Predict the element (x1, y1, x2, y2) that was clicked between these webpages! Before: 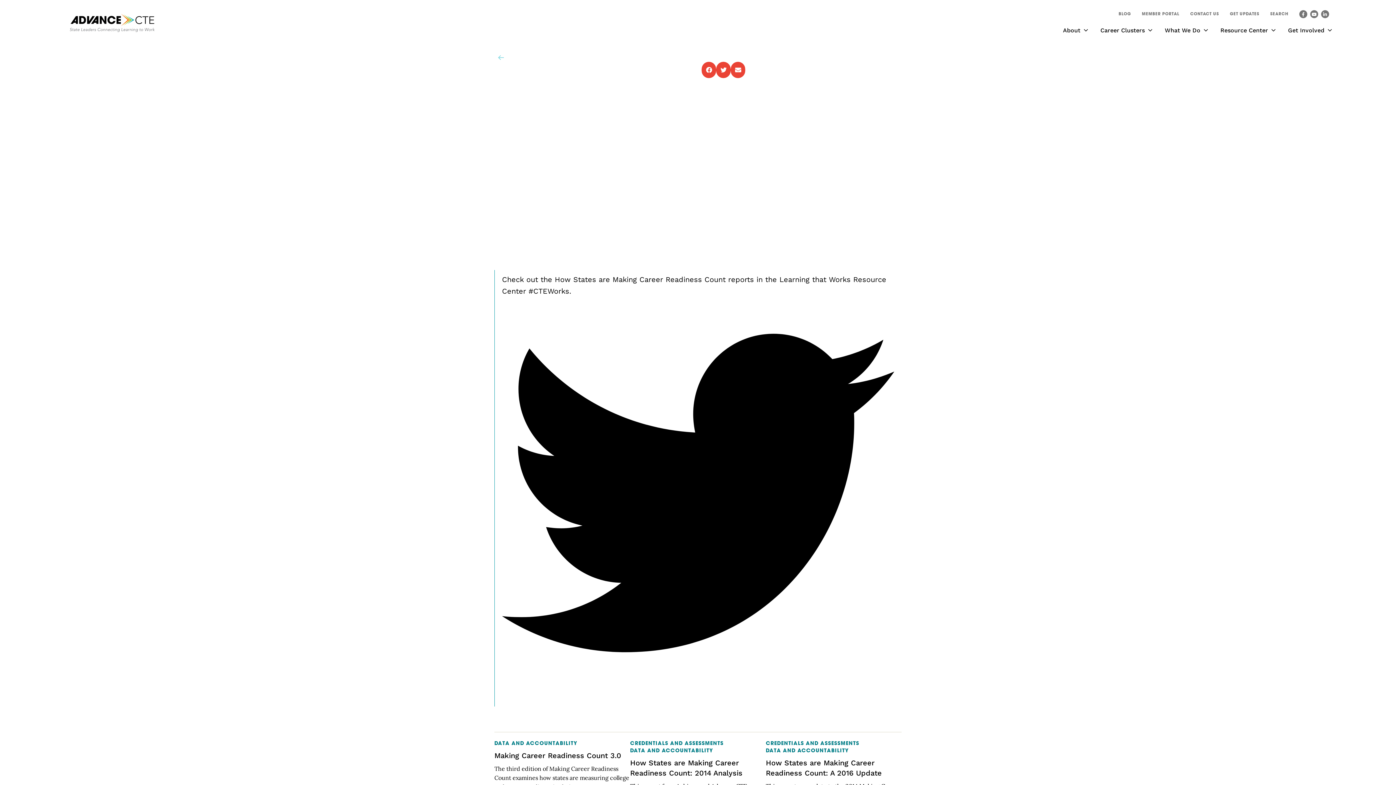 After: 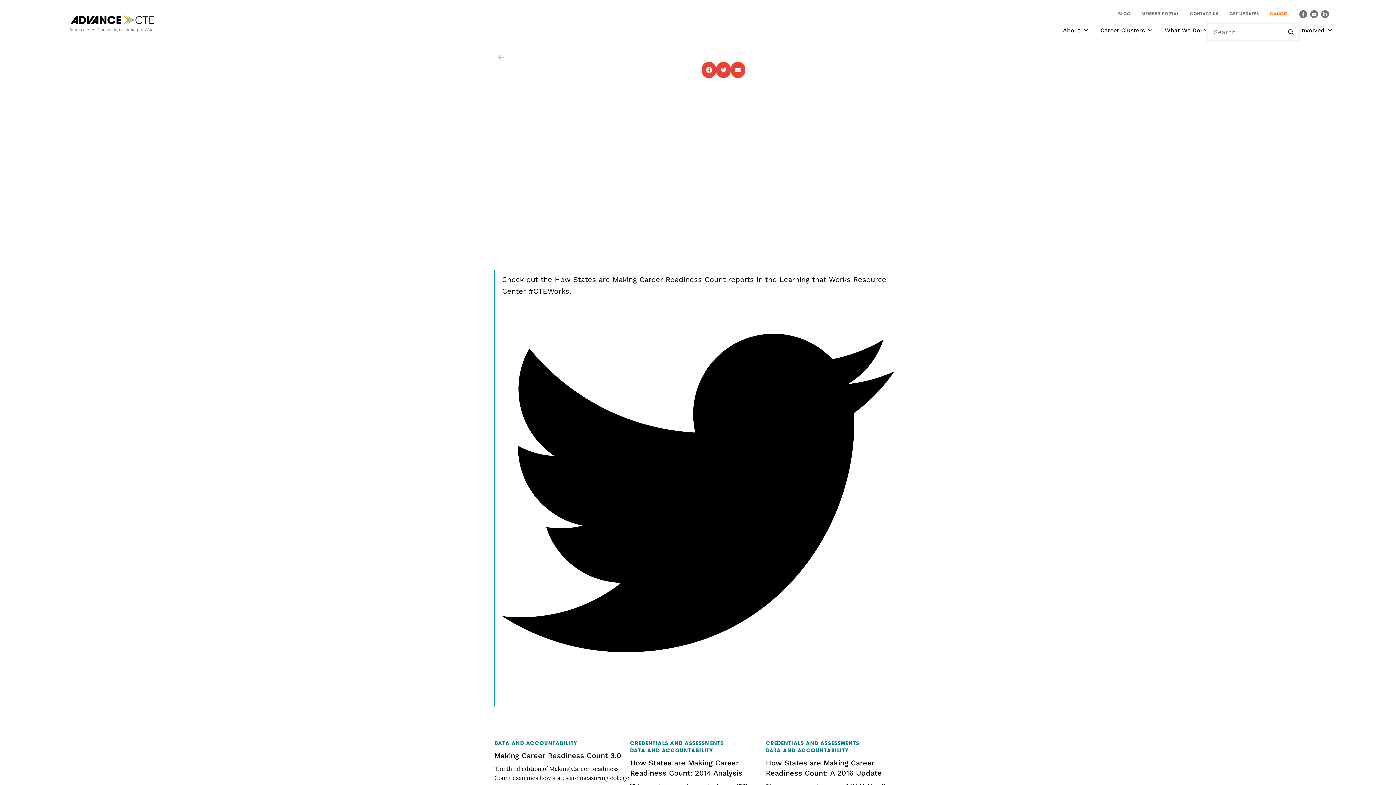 Action: bbox: (1265, 12, 1294, 18) label: SEARCH